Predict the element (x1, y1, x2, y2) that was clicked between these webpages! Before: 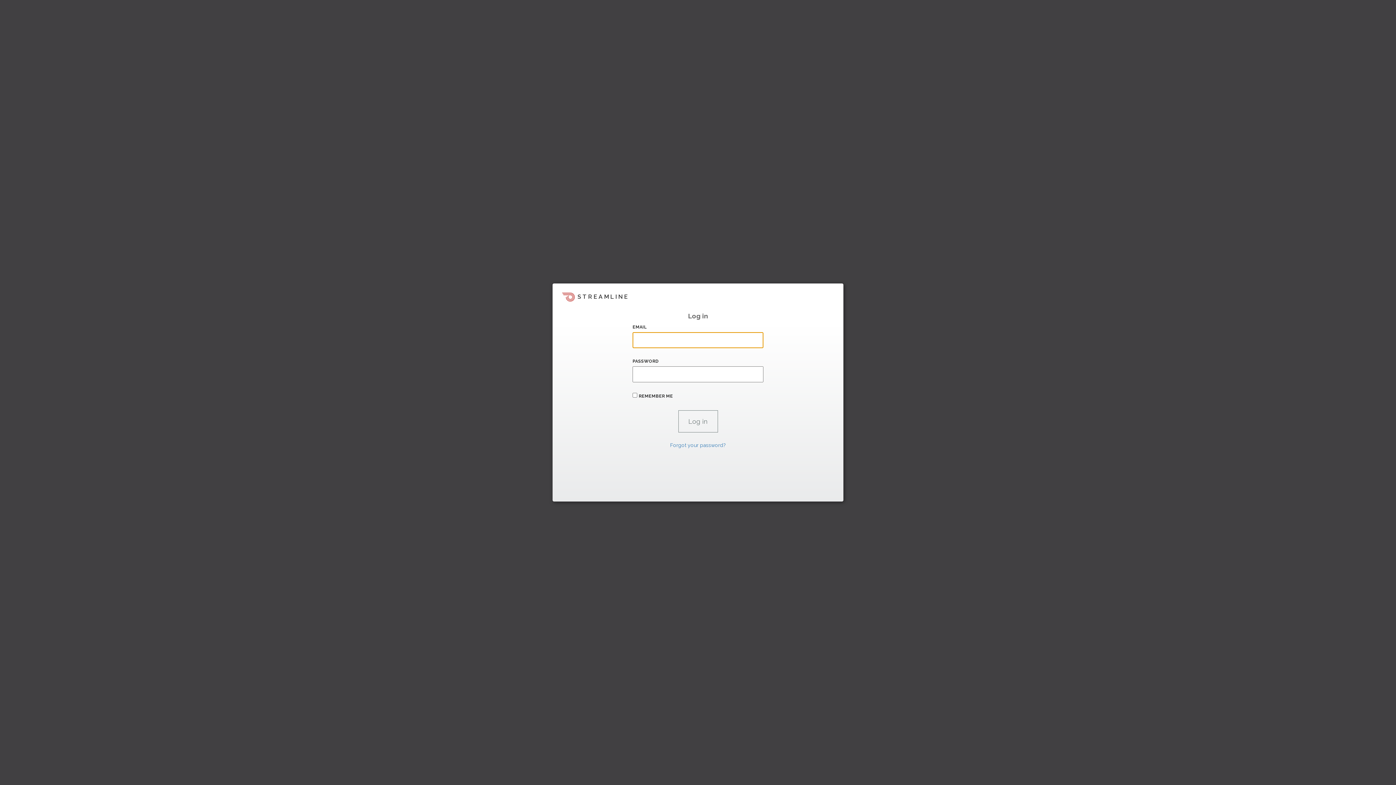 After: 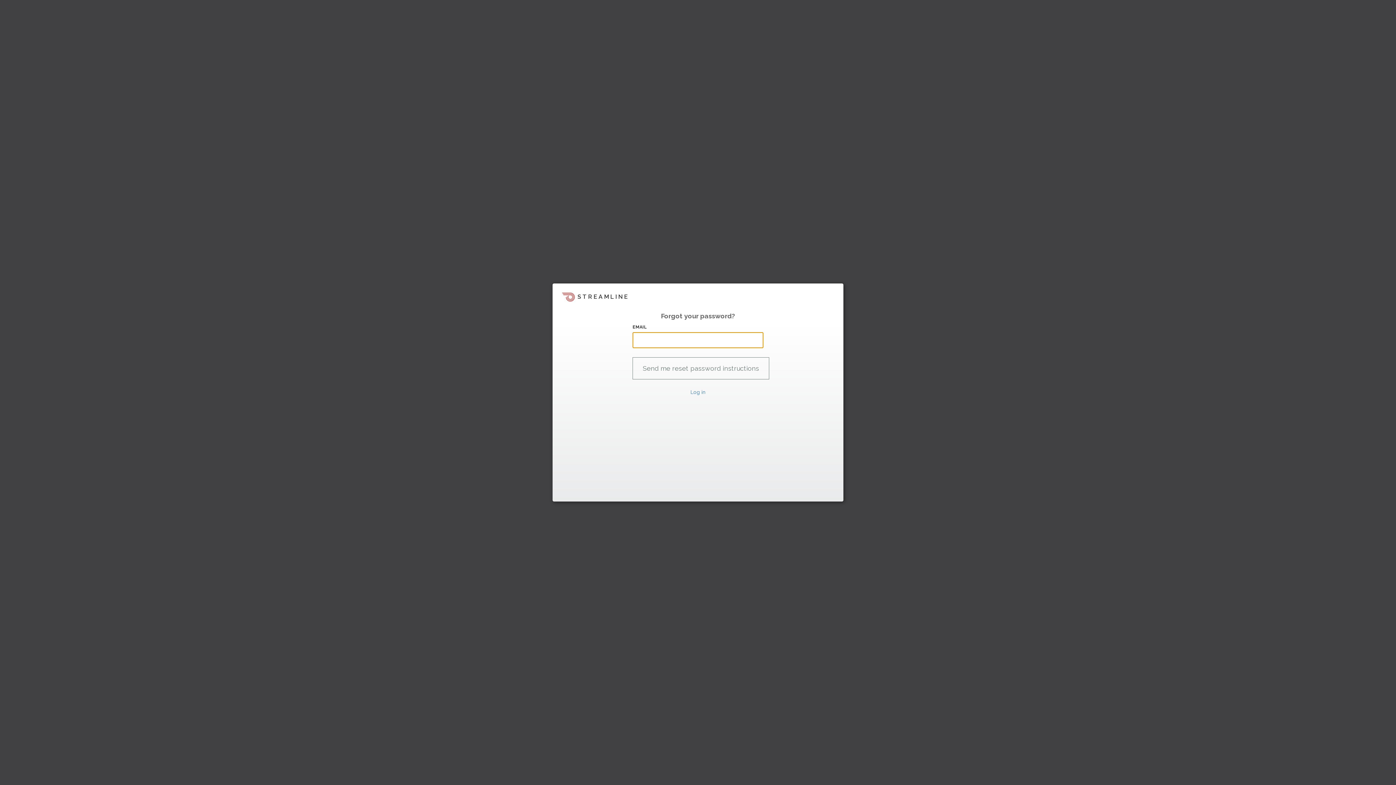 Action: label: Forgot your password? bbox: (670, 442, 726, 448)